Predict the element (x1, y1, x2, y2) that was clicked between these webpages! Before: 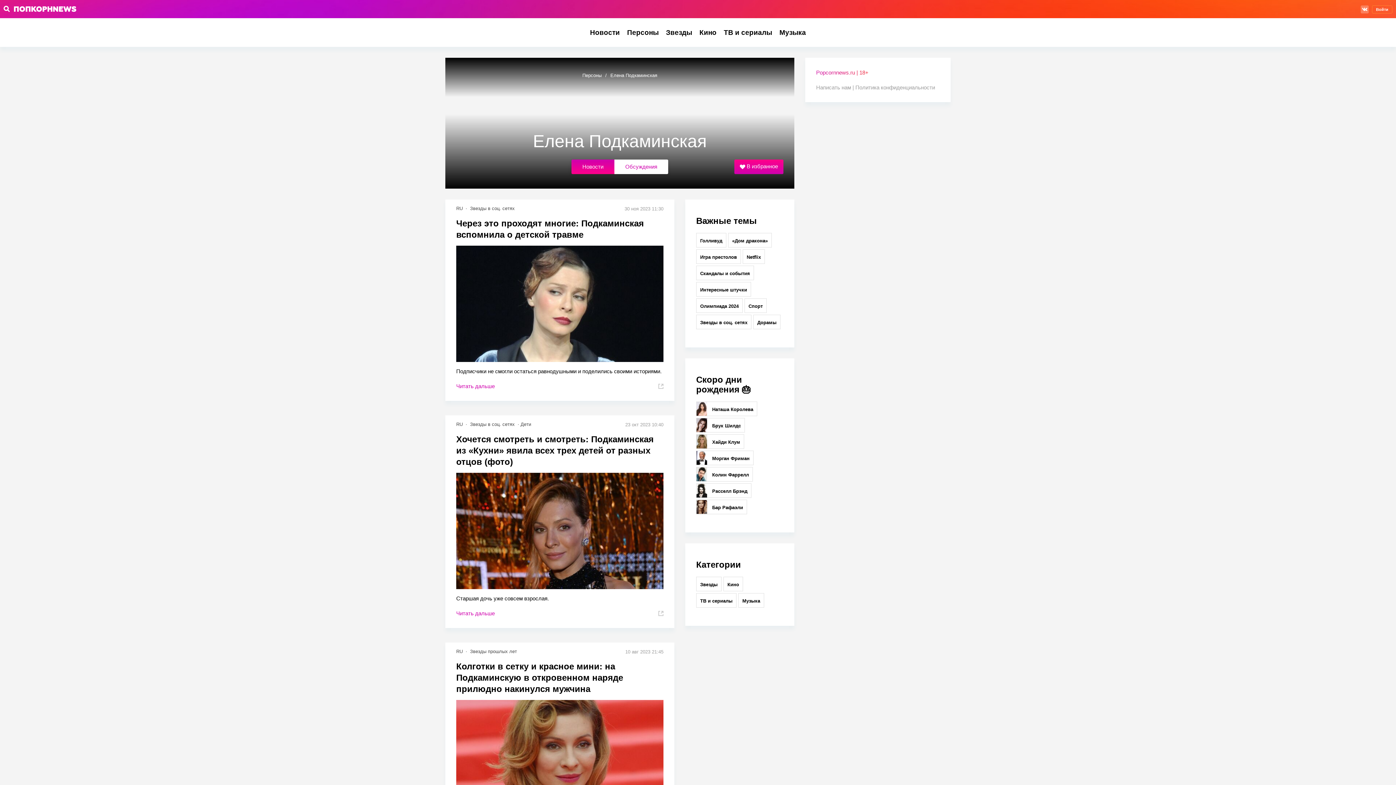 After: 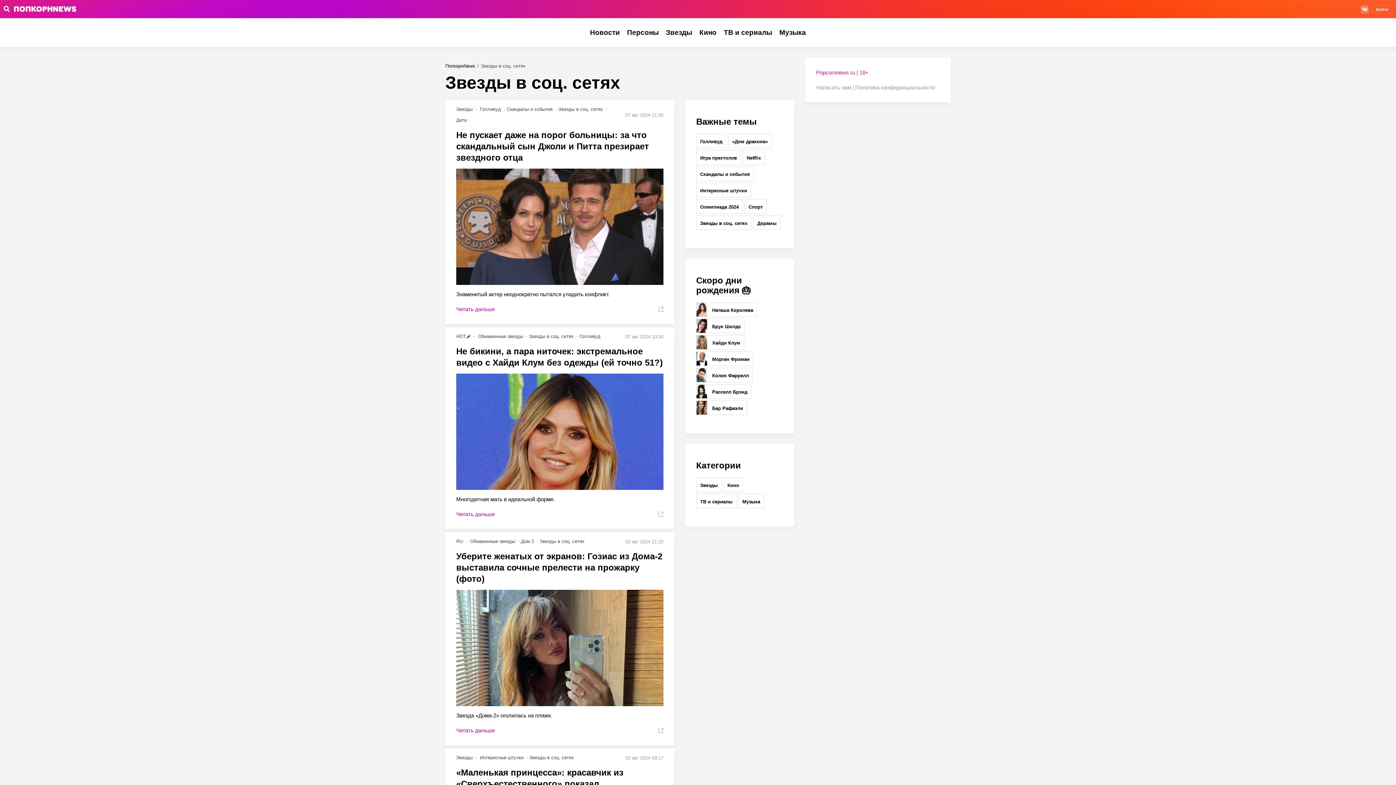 Action: bbox: (696, 314, 751, 329) label: Звезды в соц. сетях